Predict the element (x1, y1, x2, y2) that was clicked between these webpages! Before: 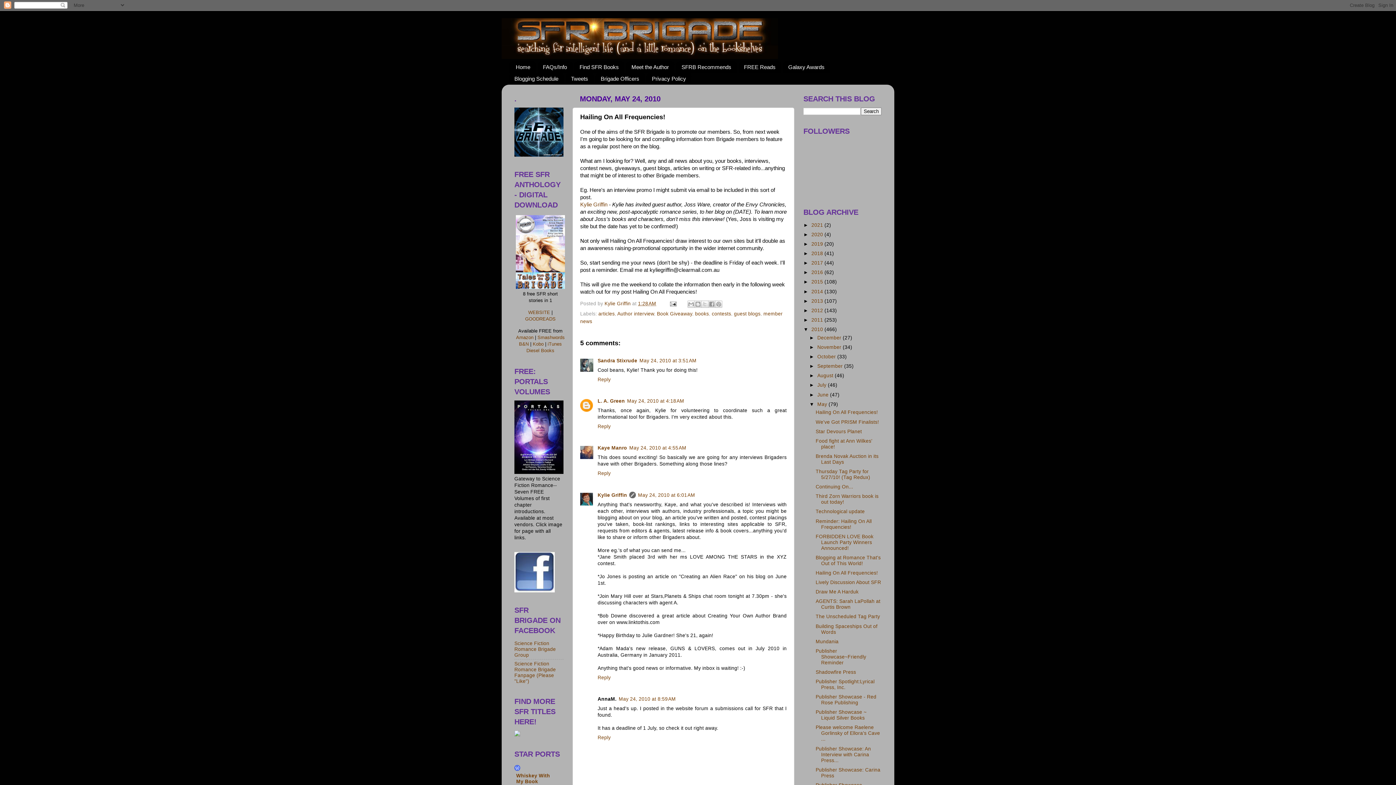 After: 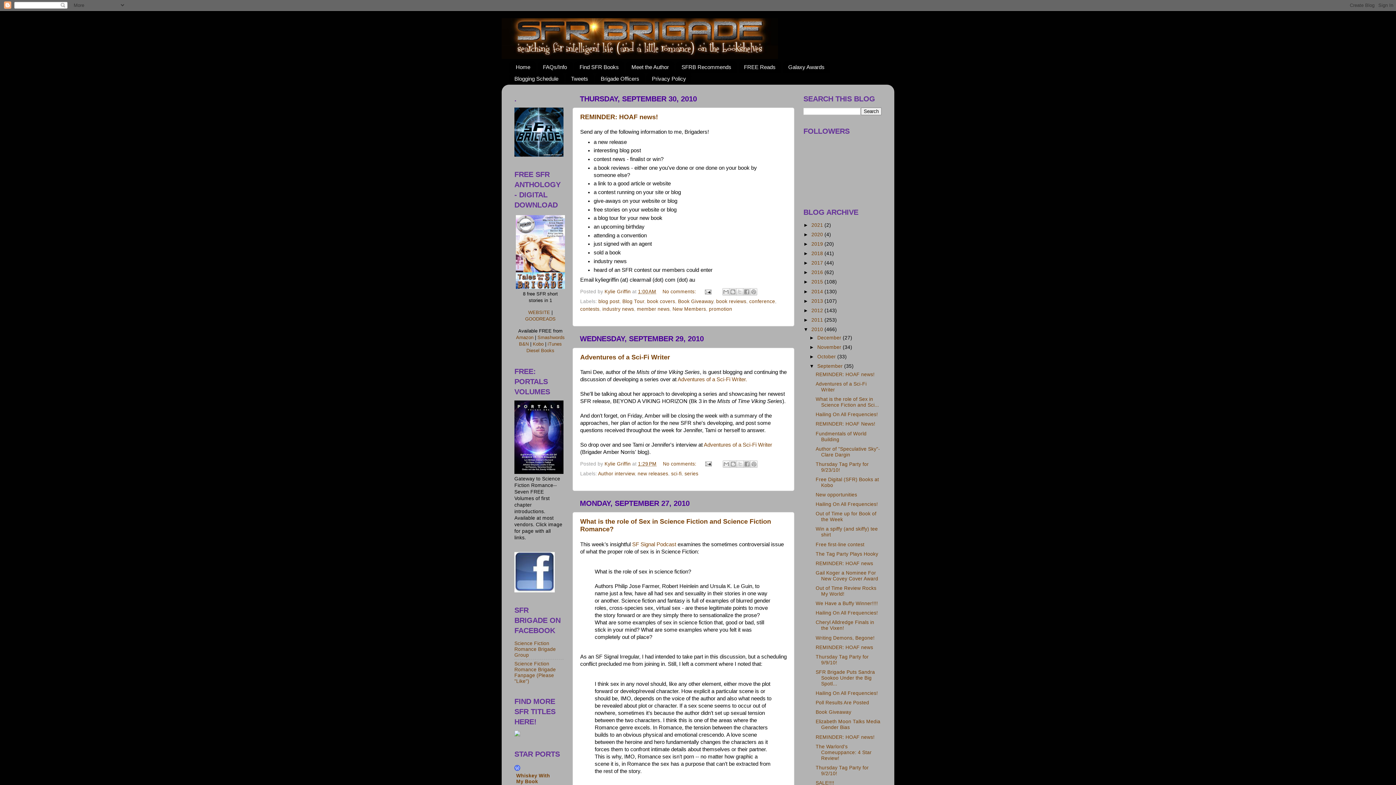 Action: label: September  bbox: (817, 363, 844, 369)